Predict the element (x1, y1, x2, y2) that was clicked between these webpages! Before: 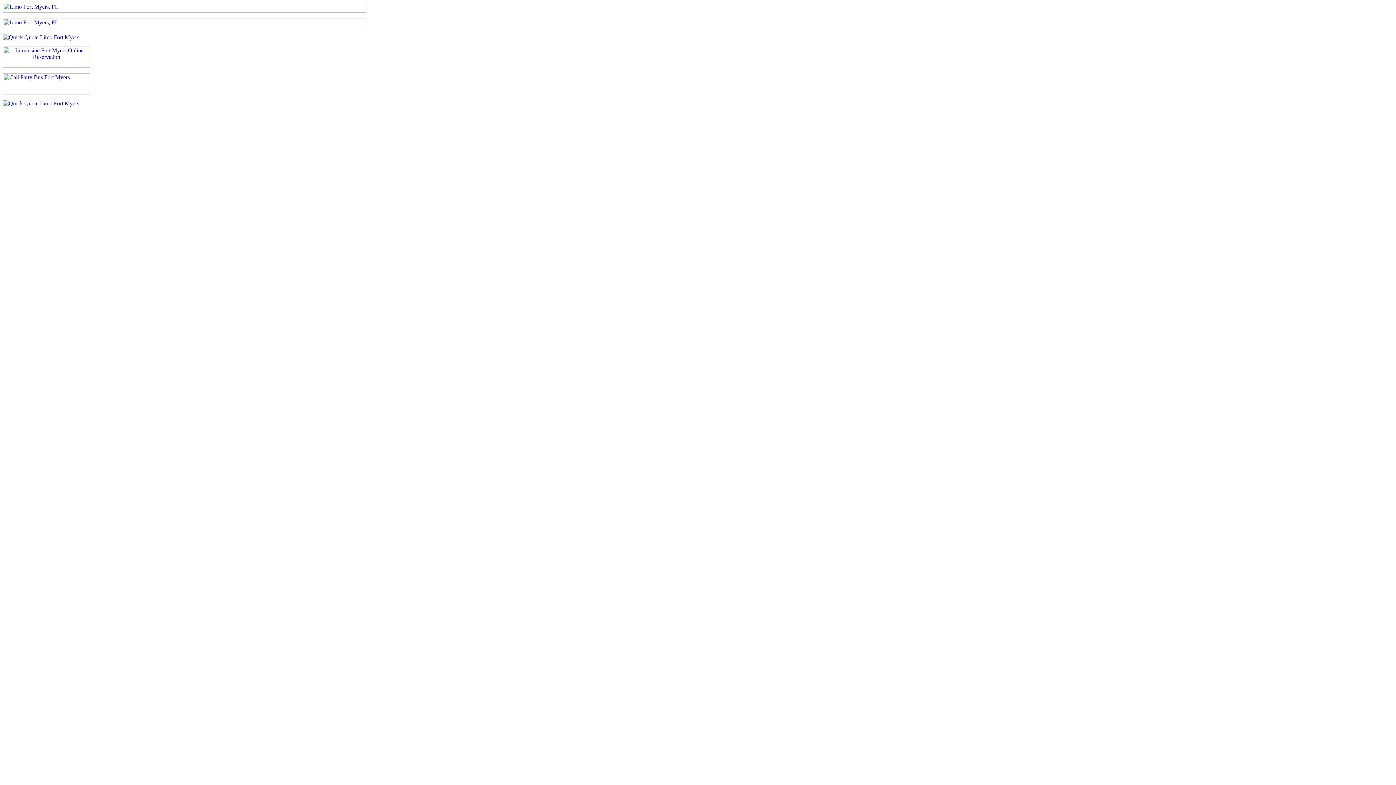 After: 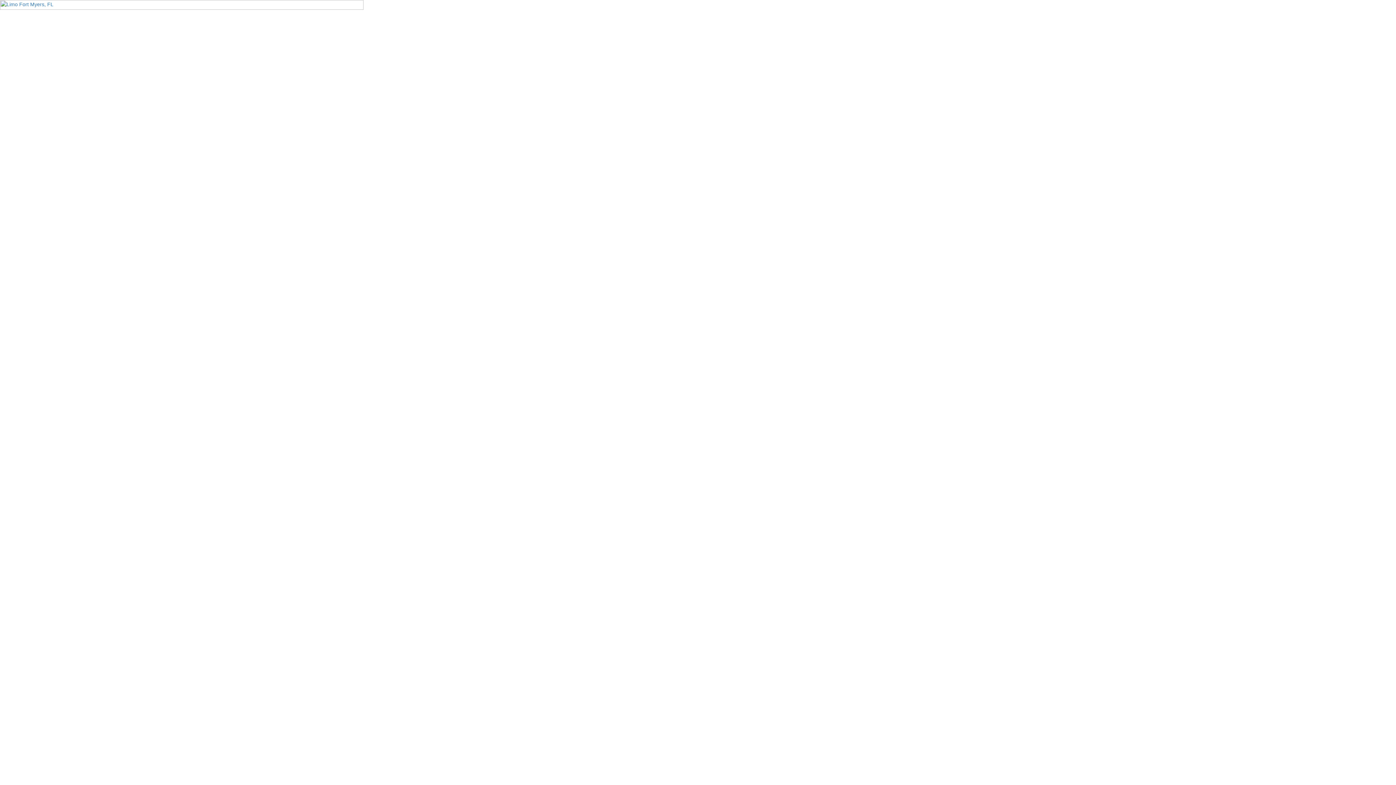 Action: bbox: (2, 100, 79, 106)